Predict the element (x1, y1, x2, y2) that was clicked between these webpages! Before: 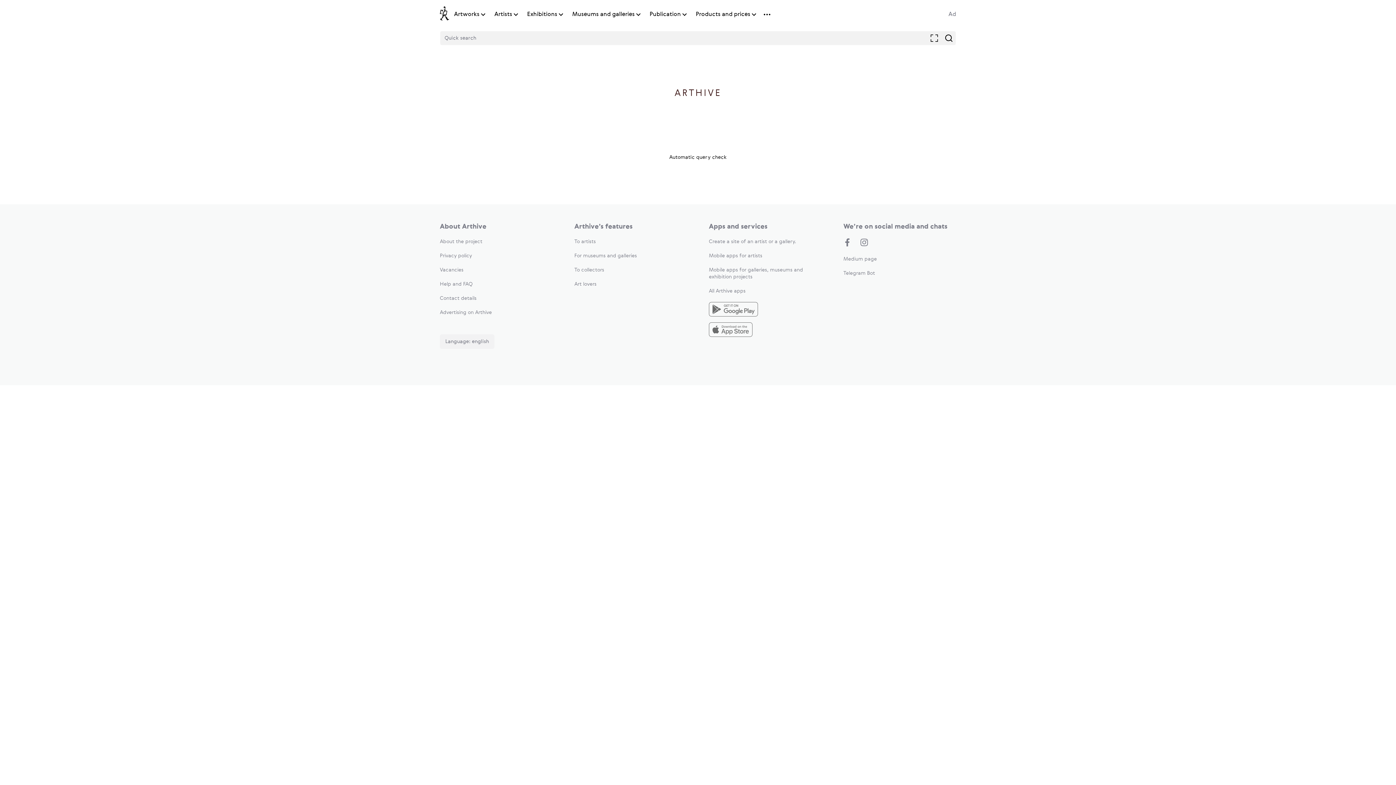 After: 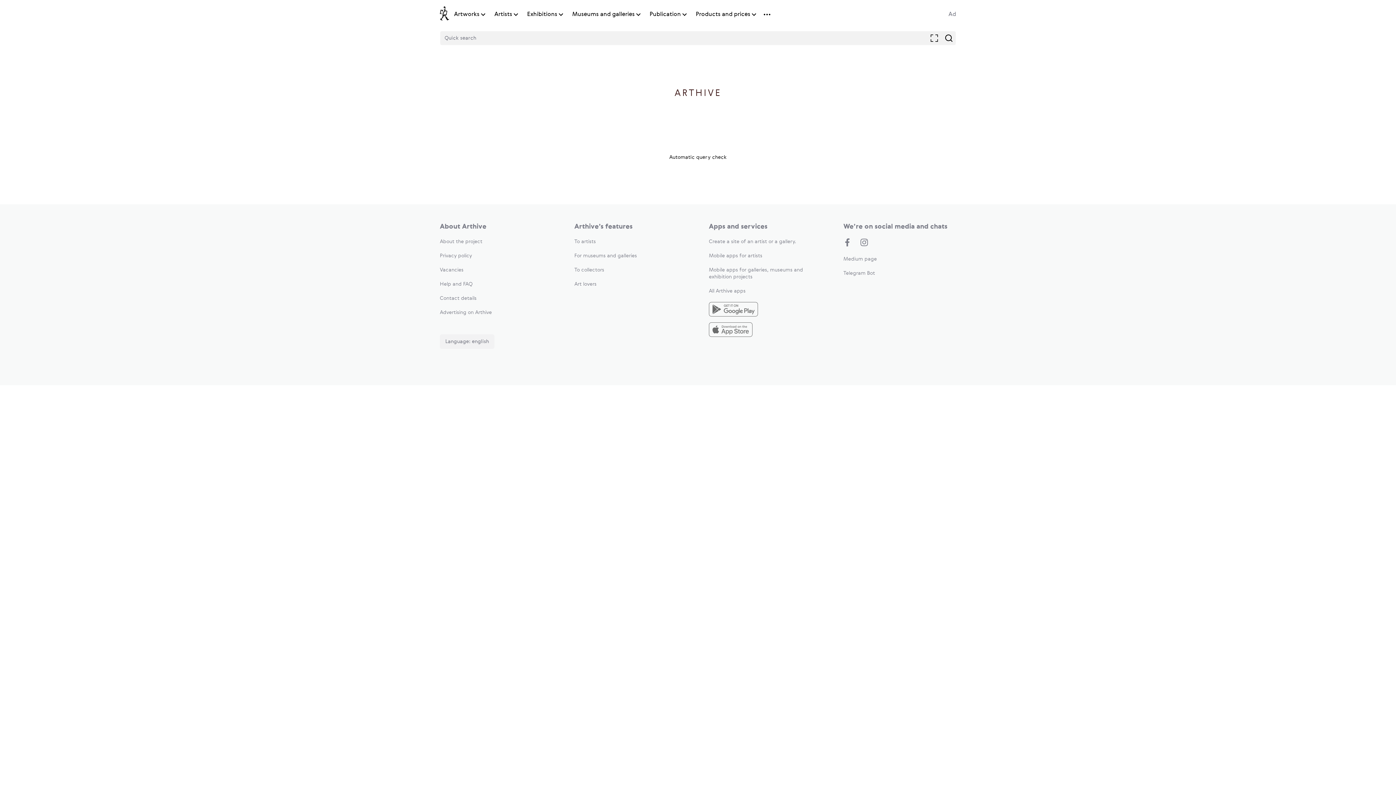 Action: label: Create a site of an artist or a gallery. bbox: (709, 239, 796, 244)